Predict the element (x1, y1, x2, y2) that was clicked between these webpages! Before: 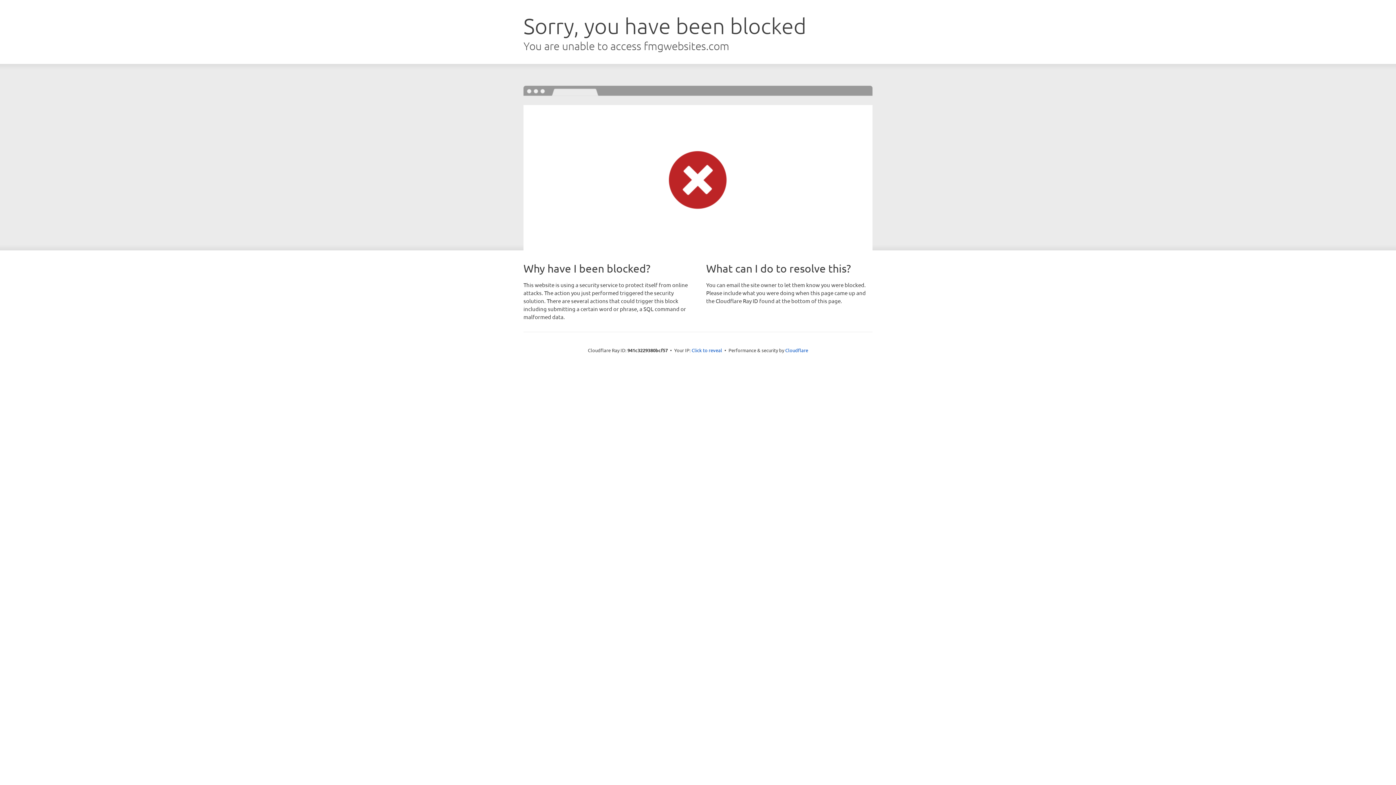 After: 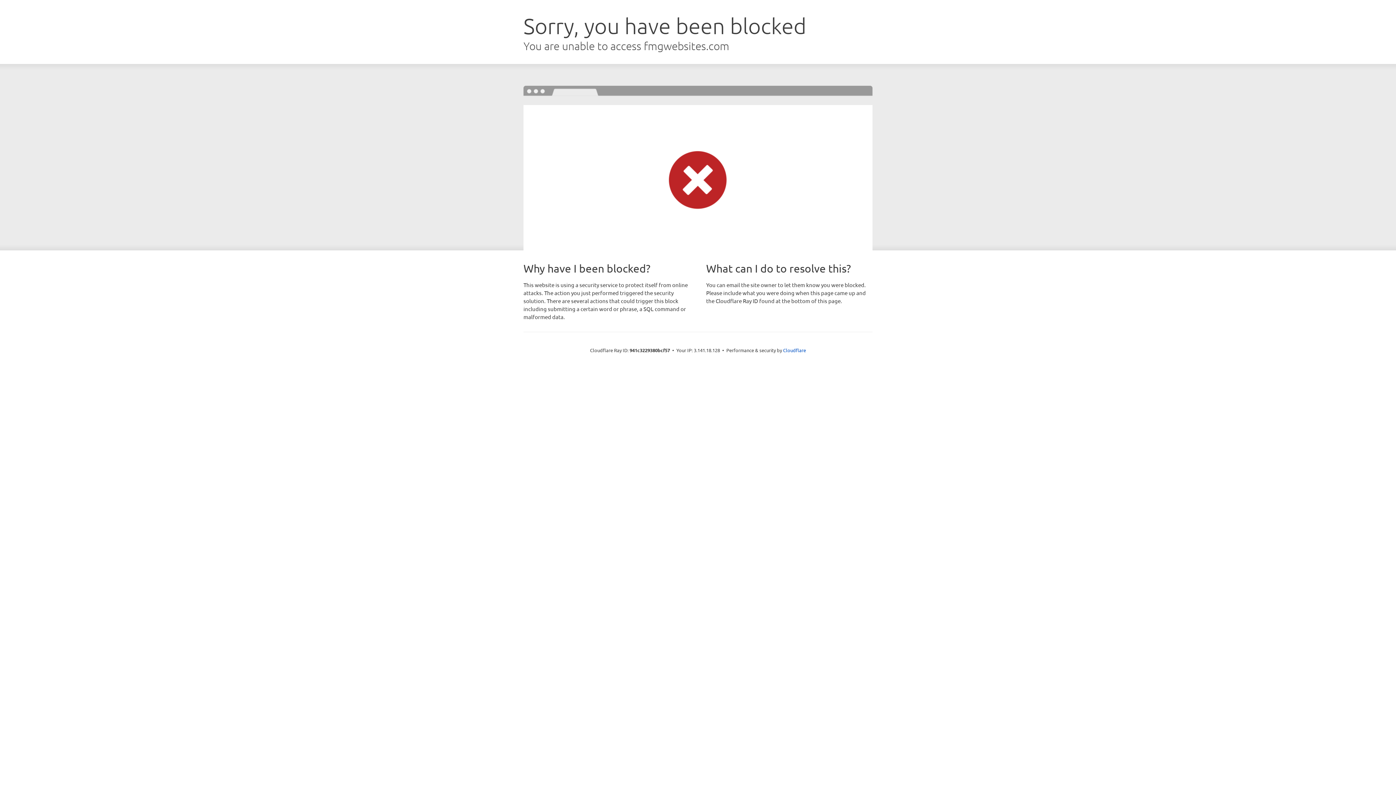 Action: bbox: (691, 346, 722, 353) label: Click to reveal